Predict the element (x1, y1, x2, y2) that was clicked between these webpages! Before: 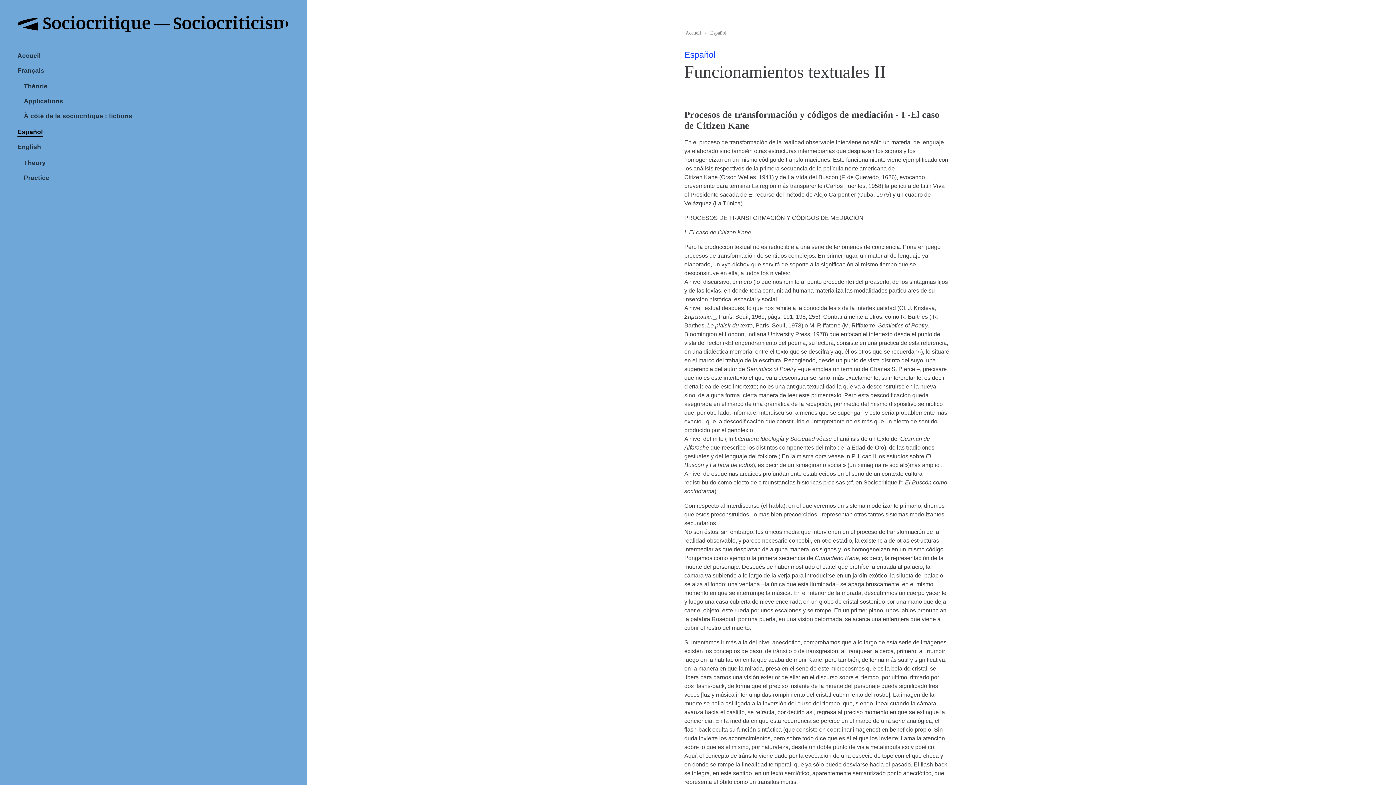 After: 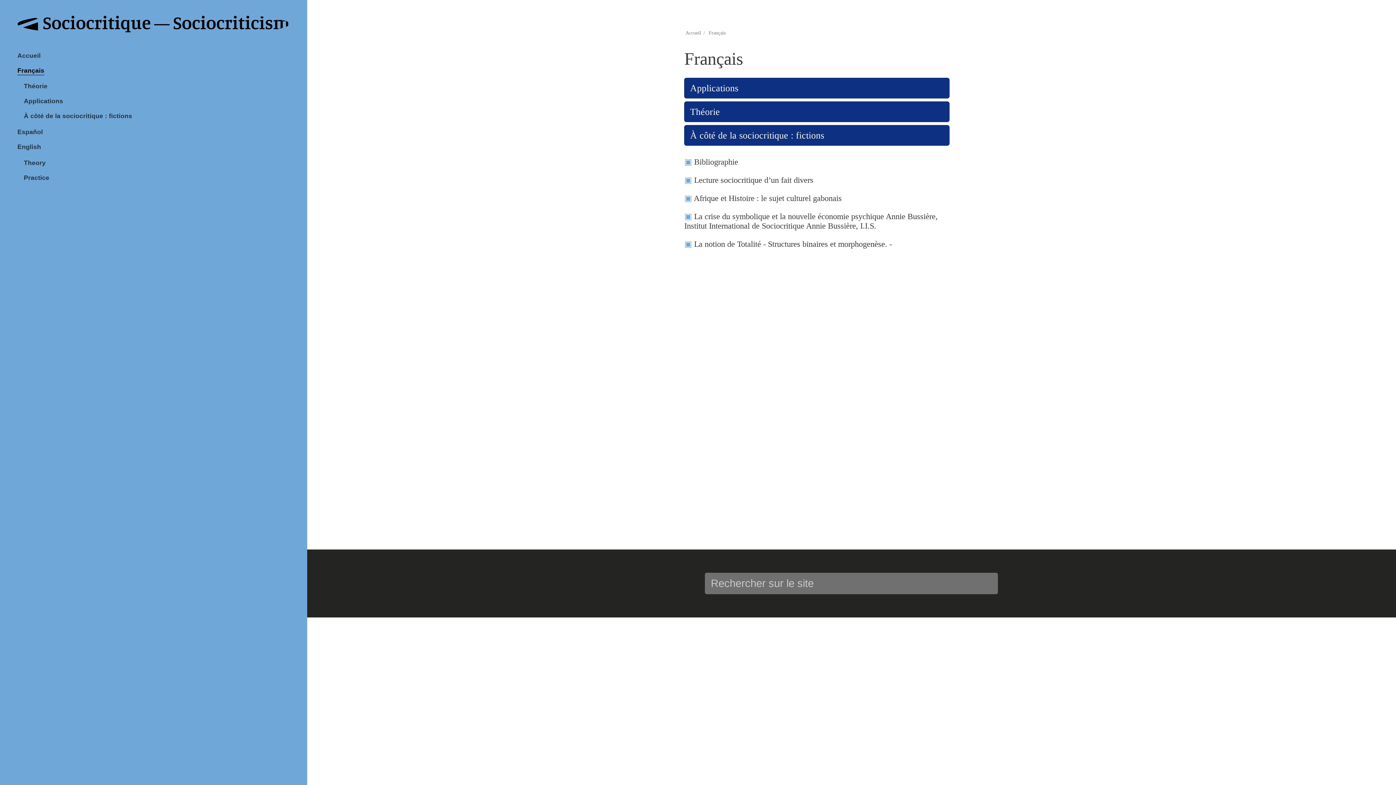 Action: bbox: (17, 63, 44, 77) label: Français